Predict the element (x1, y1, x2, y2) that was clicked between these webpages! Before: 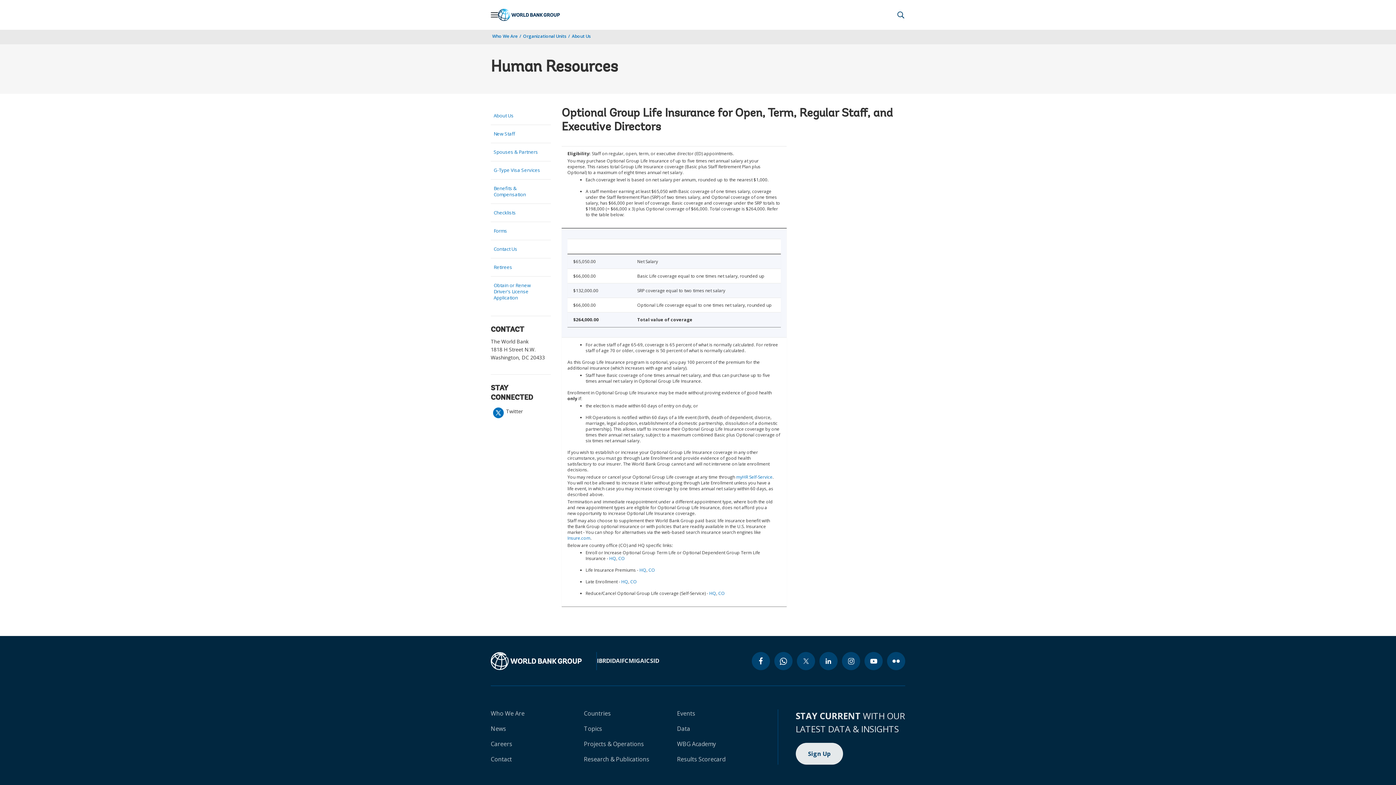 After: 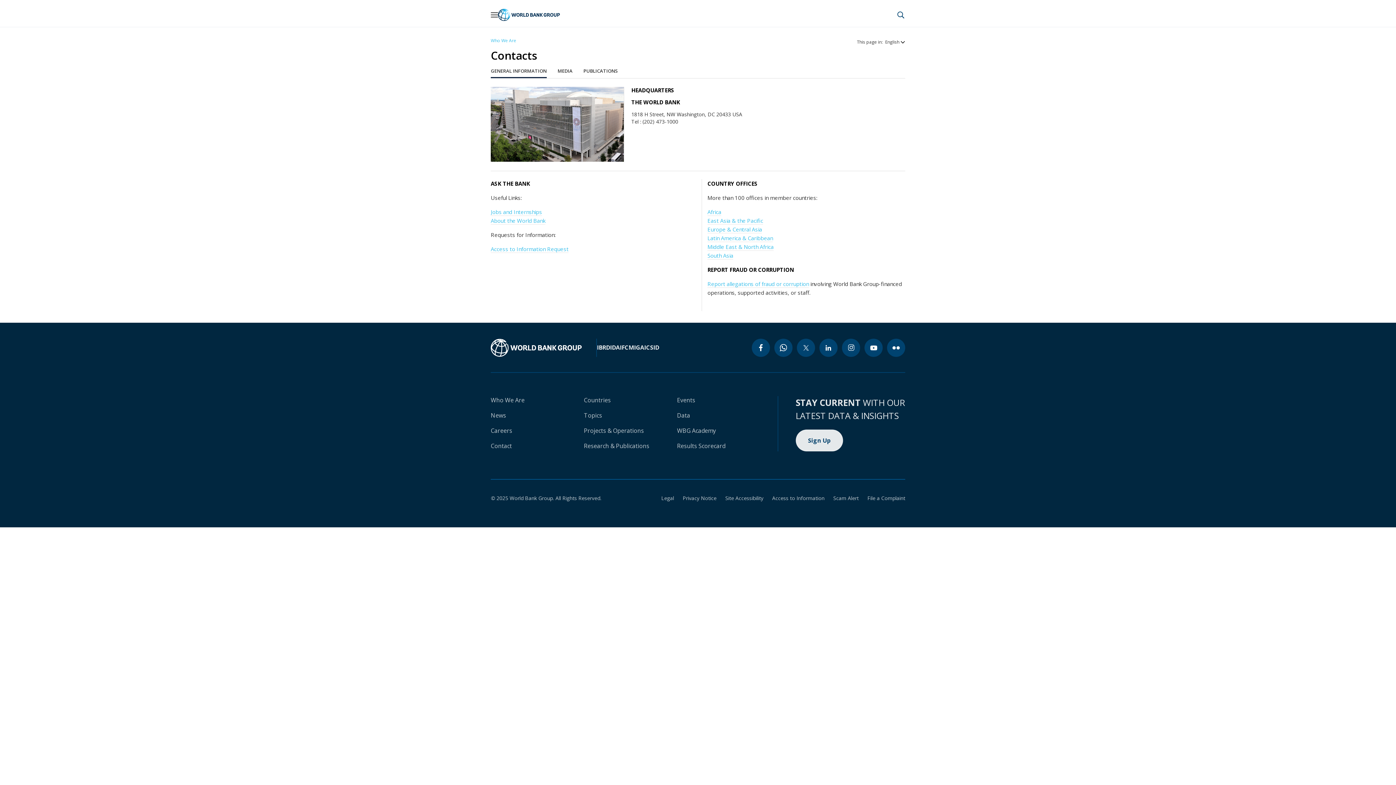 Action: label: Contact bbox: (490, 755, 512, 763)